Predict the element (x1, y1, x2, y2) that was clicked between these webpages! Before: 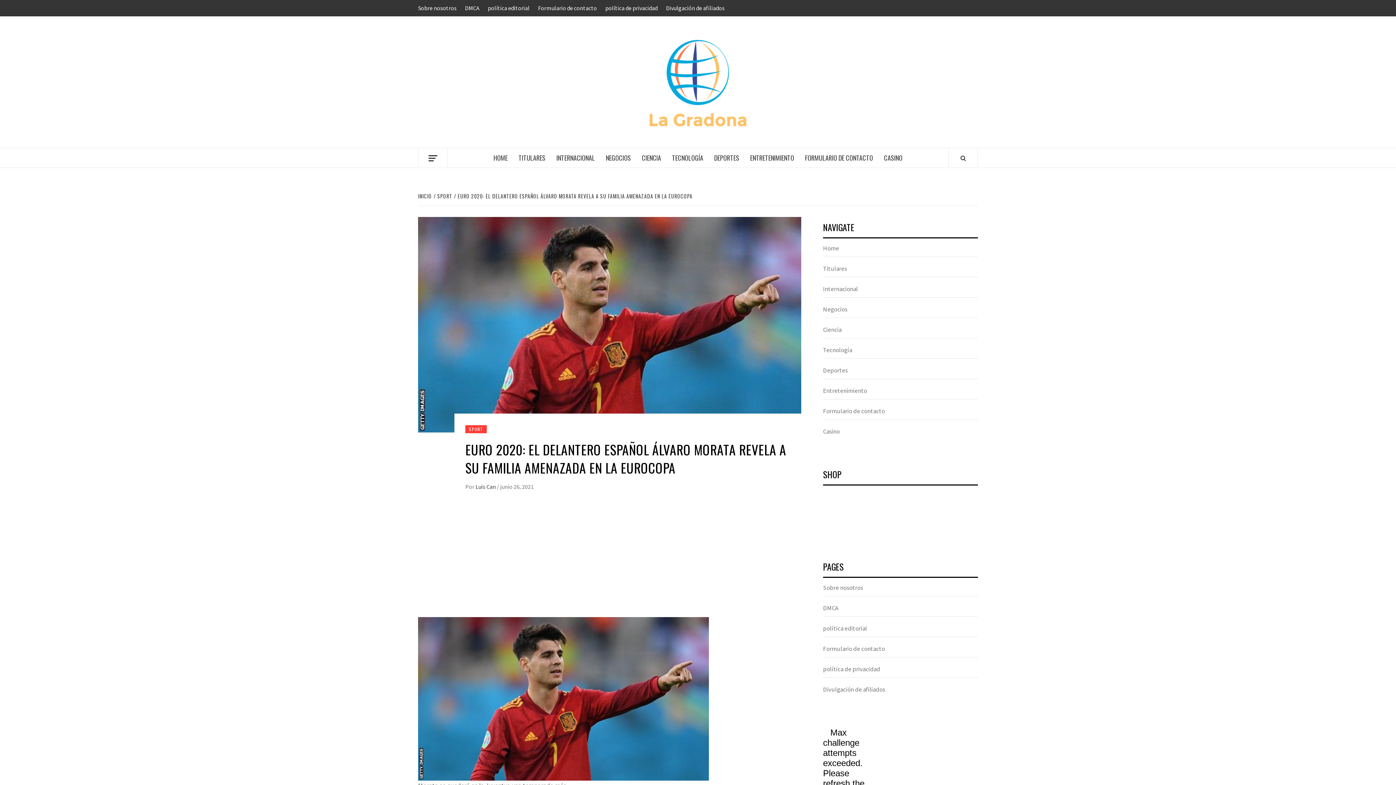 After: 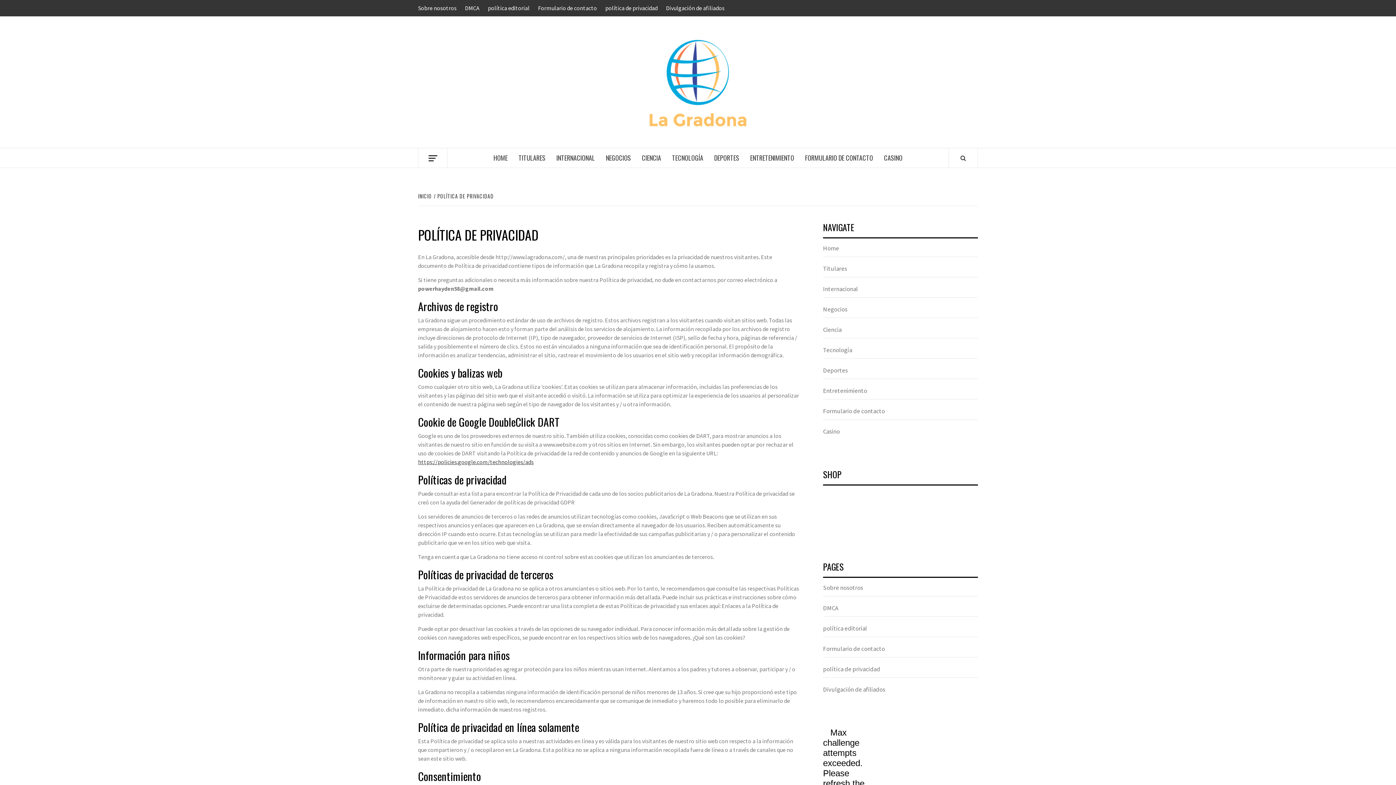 Action: bbox: (823, 665, 978, 678) label: política de privacidad